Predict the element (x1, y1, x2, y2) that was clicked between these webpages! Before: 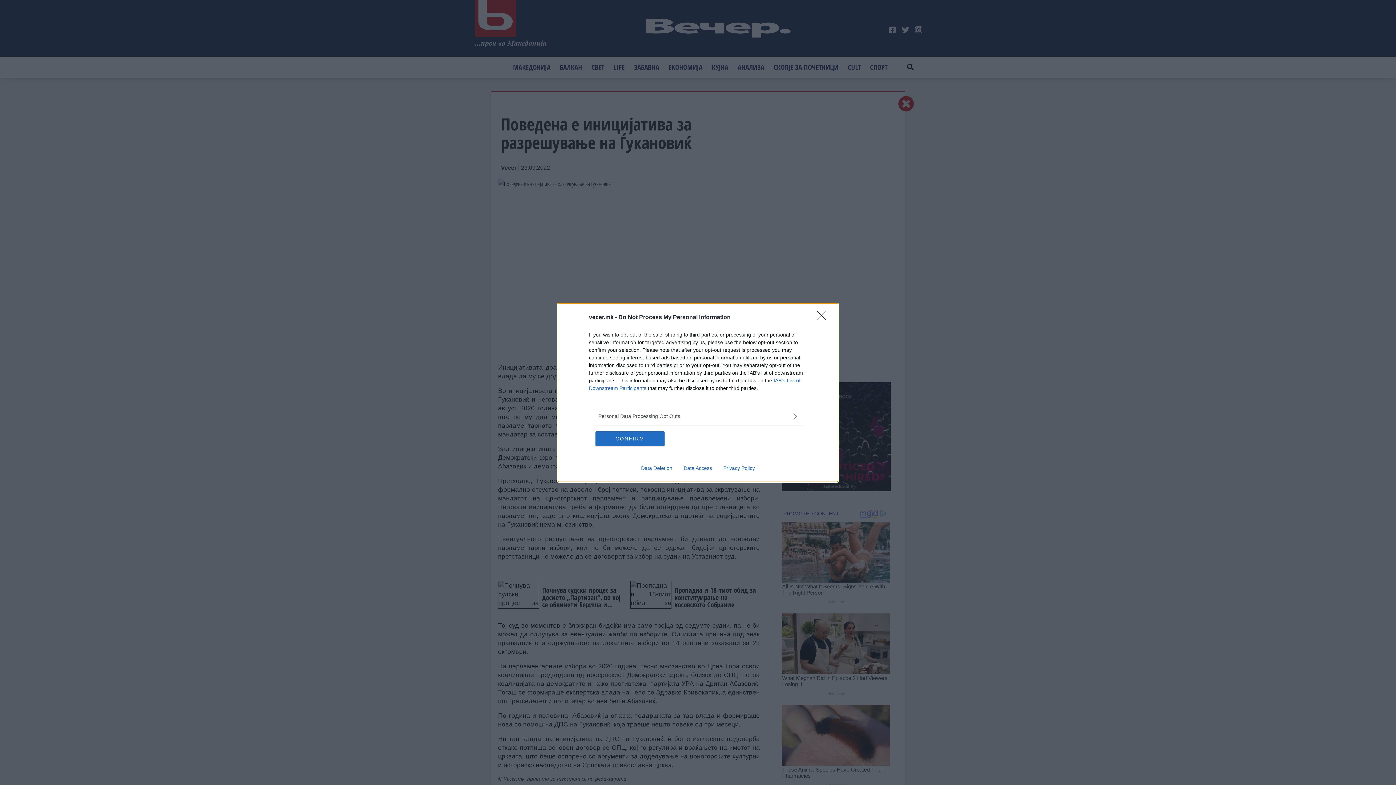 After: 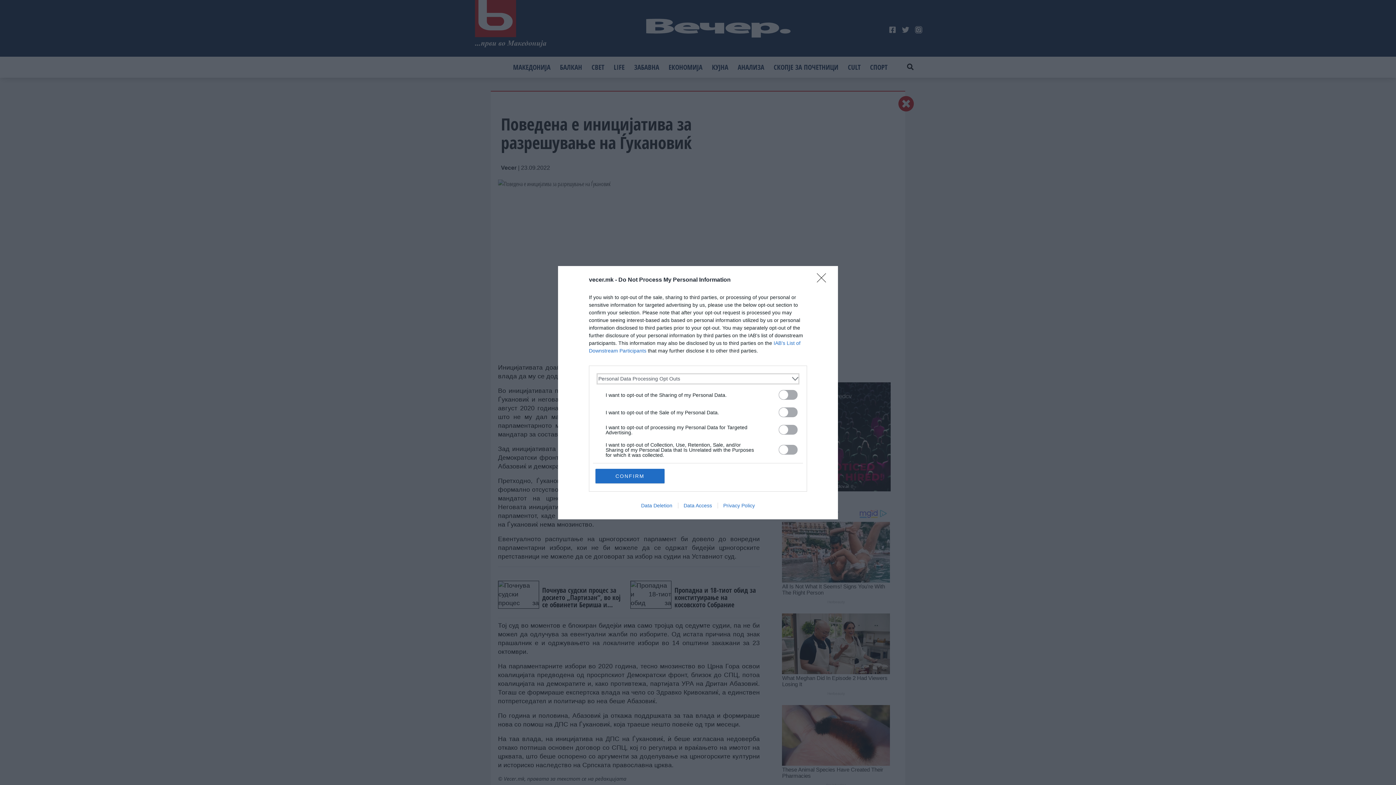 Action: bbox: (598, 412, 797, 420) label: Opt-Outs